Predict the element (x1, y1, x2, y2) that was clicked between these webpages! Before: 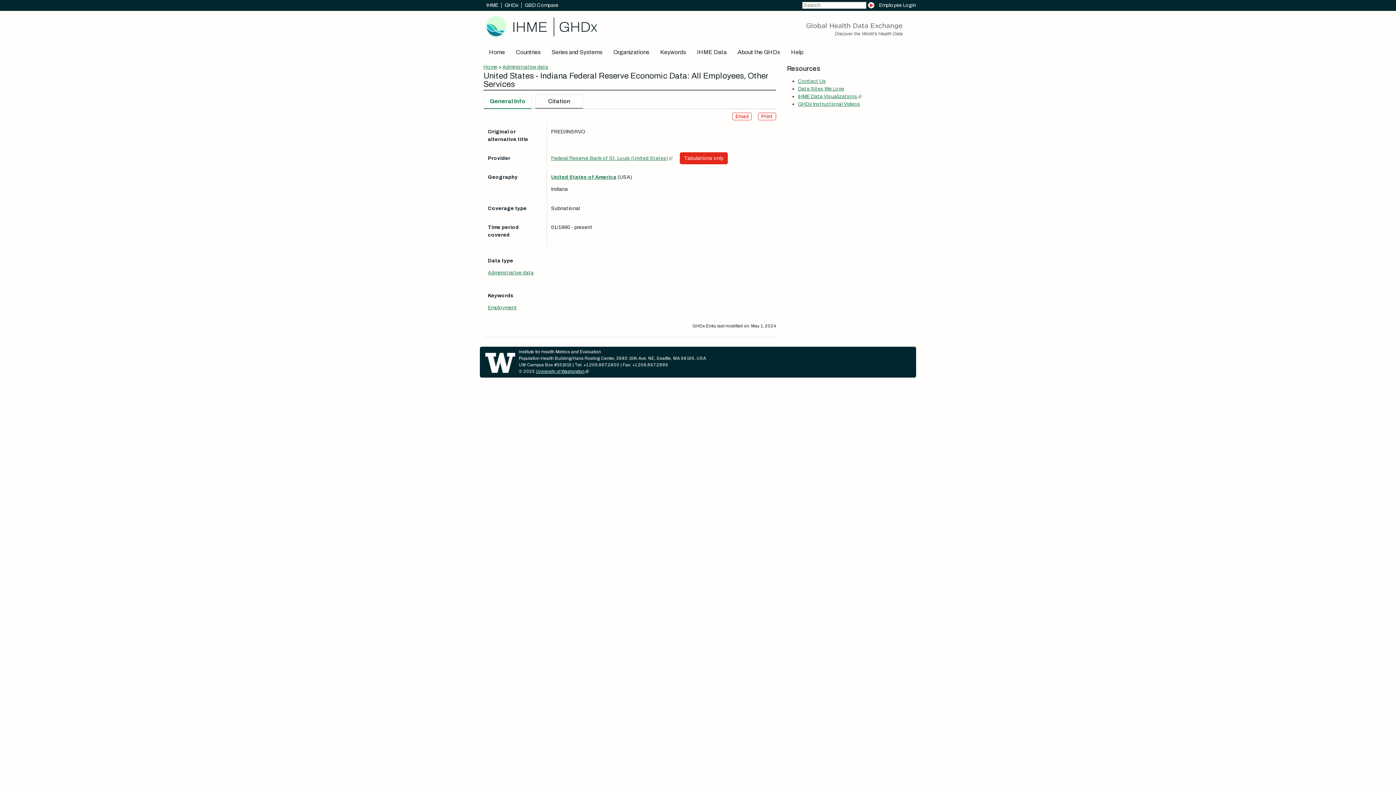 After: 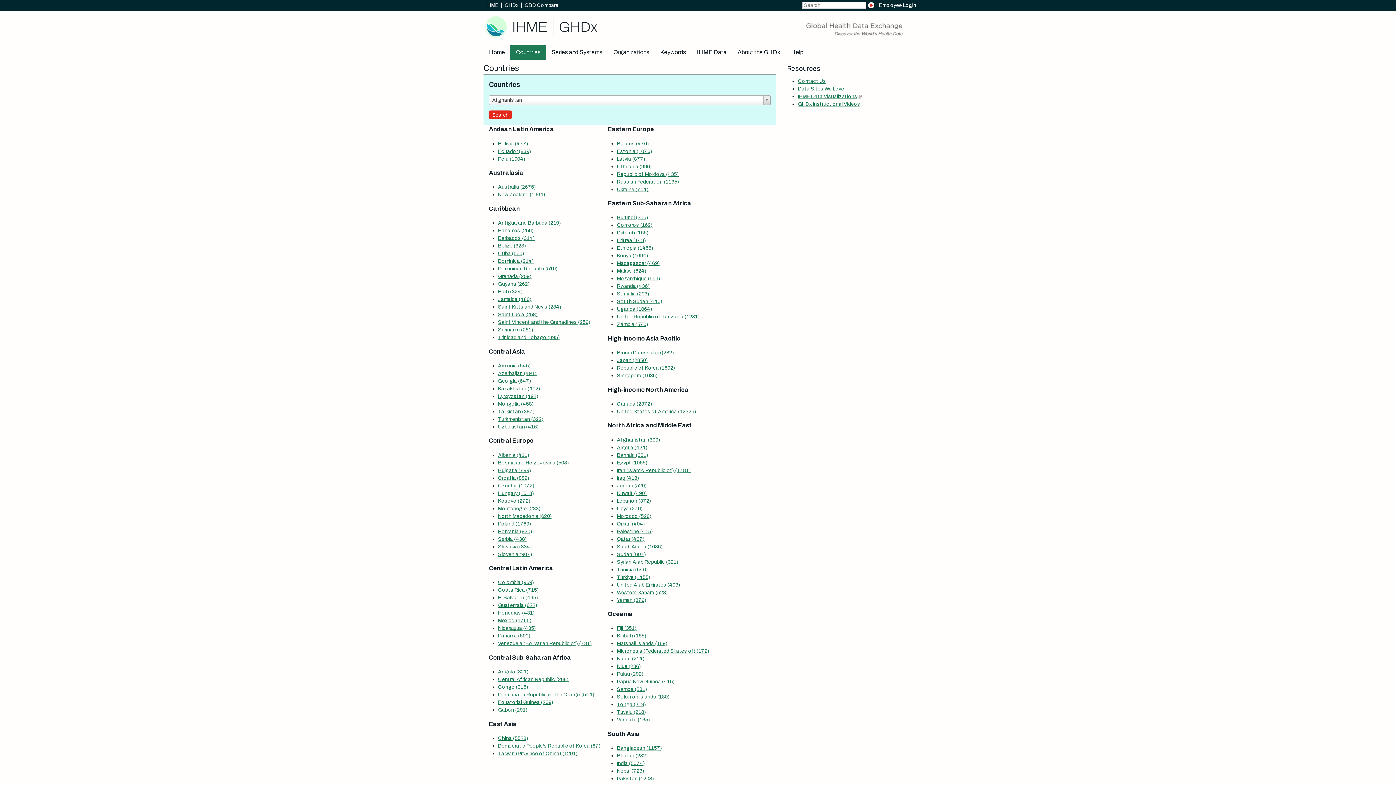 Action: label: Countries bbox: (510, 45, 546, 59)